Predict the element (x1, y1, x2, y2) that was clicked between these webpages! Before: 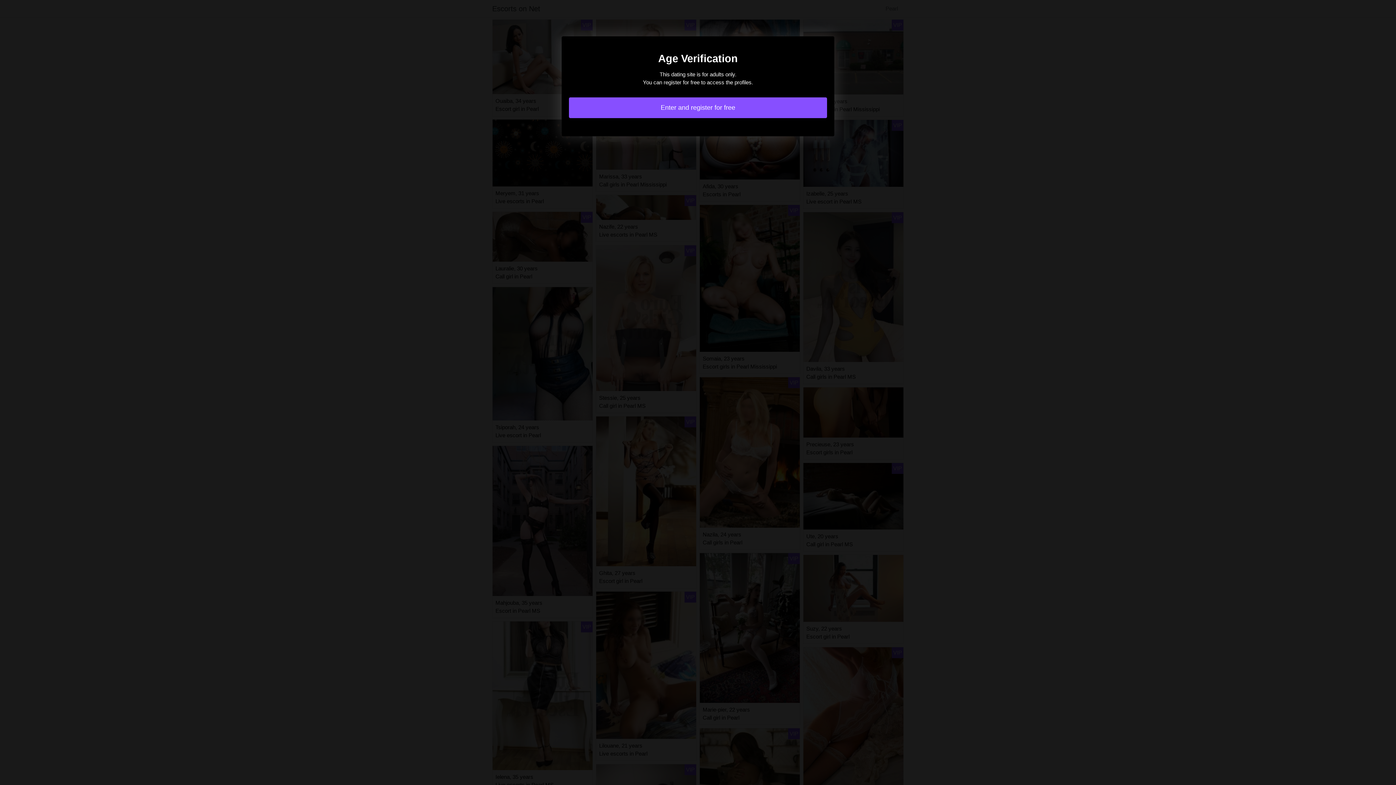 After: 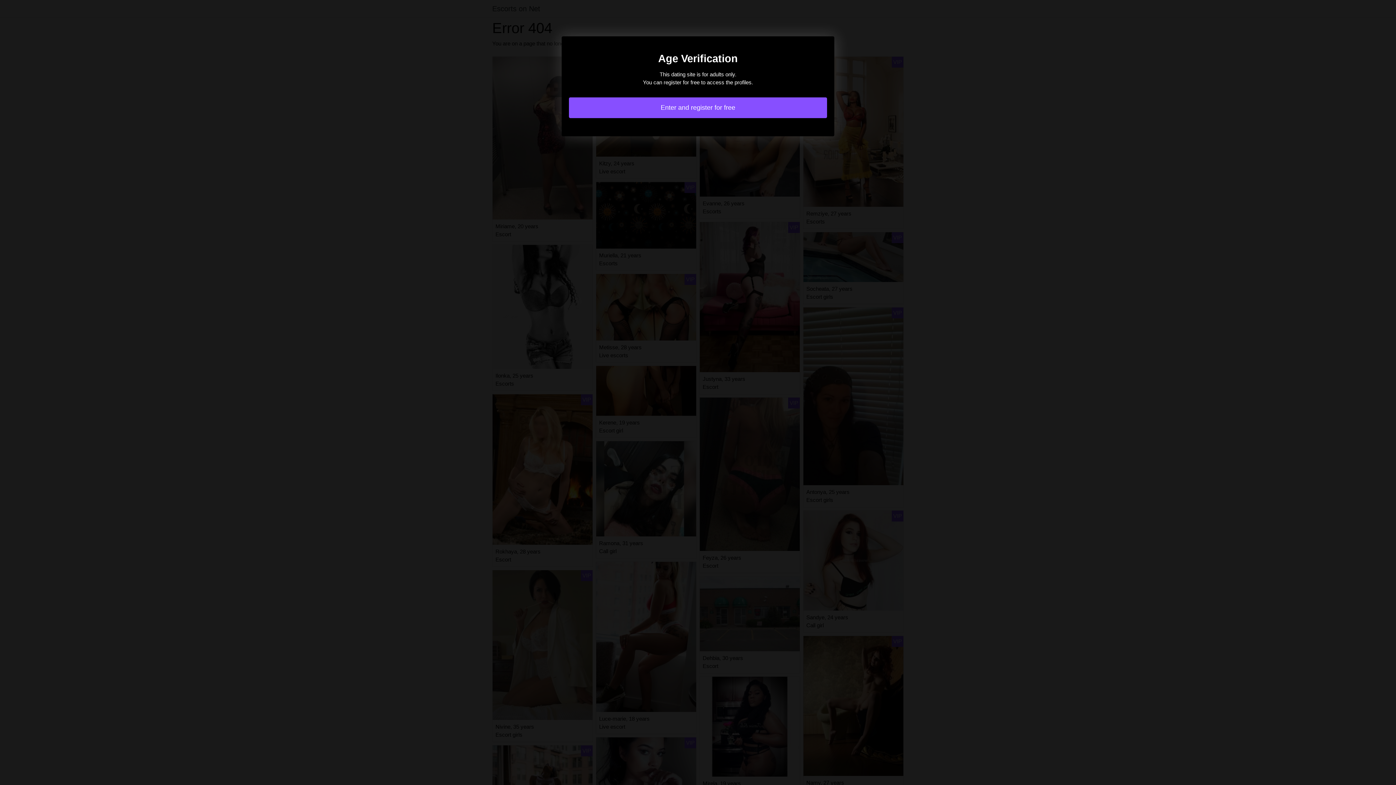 Action: label: Enter and register for free bbox: (569, 97, 827, 118)